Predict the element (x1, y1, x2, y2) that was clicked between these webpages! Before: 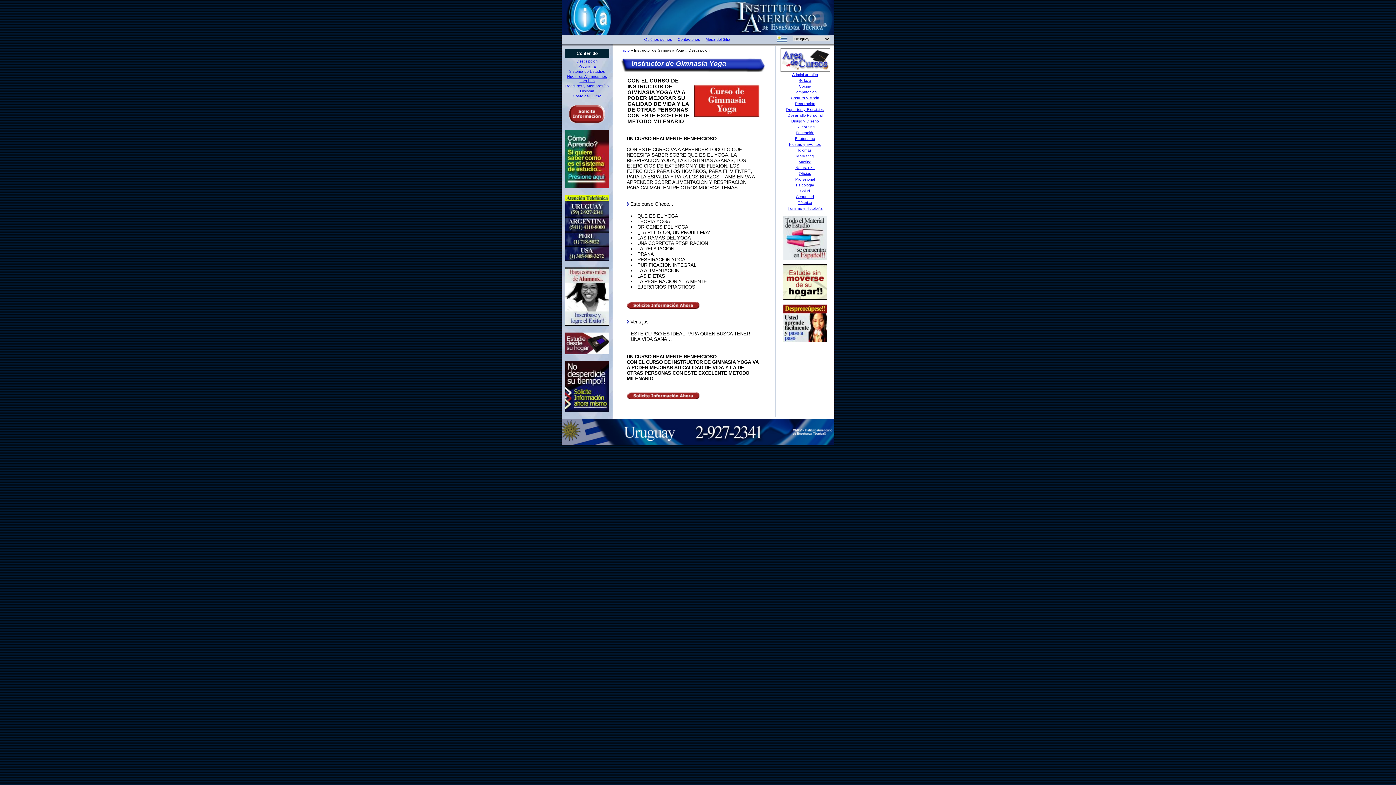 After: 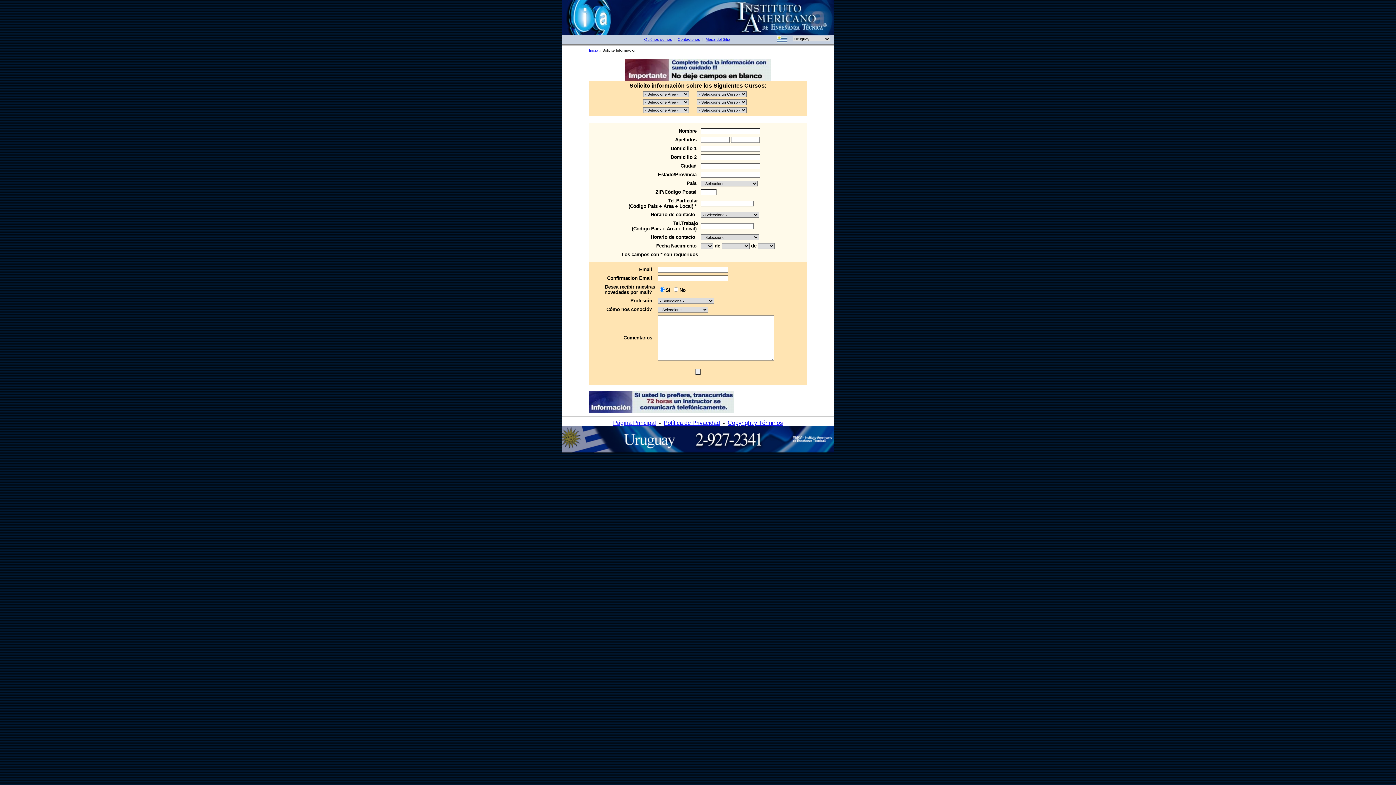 Action: bbox: (565, 408, 609, 413)